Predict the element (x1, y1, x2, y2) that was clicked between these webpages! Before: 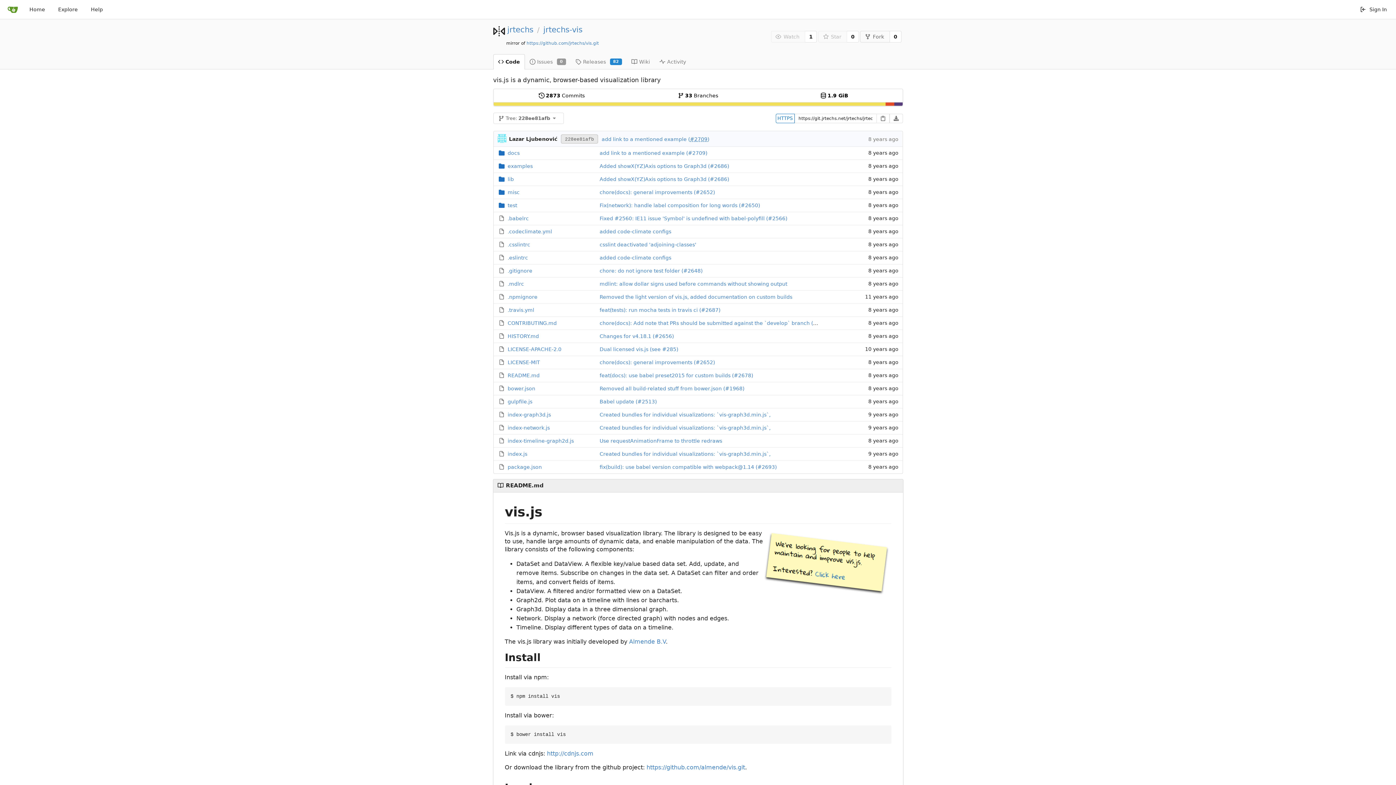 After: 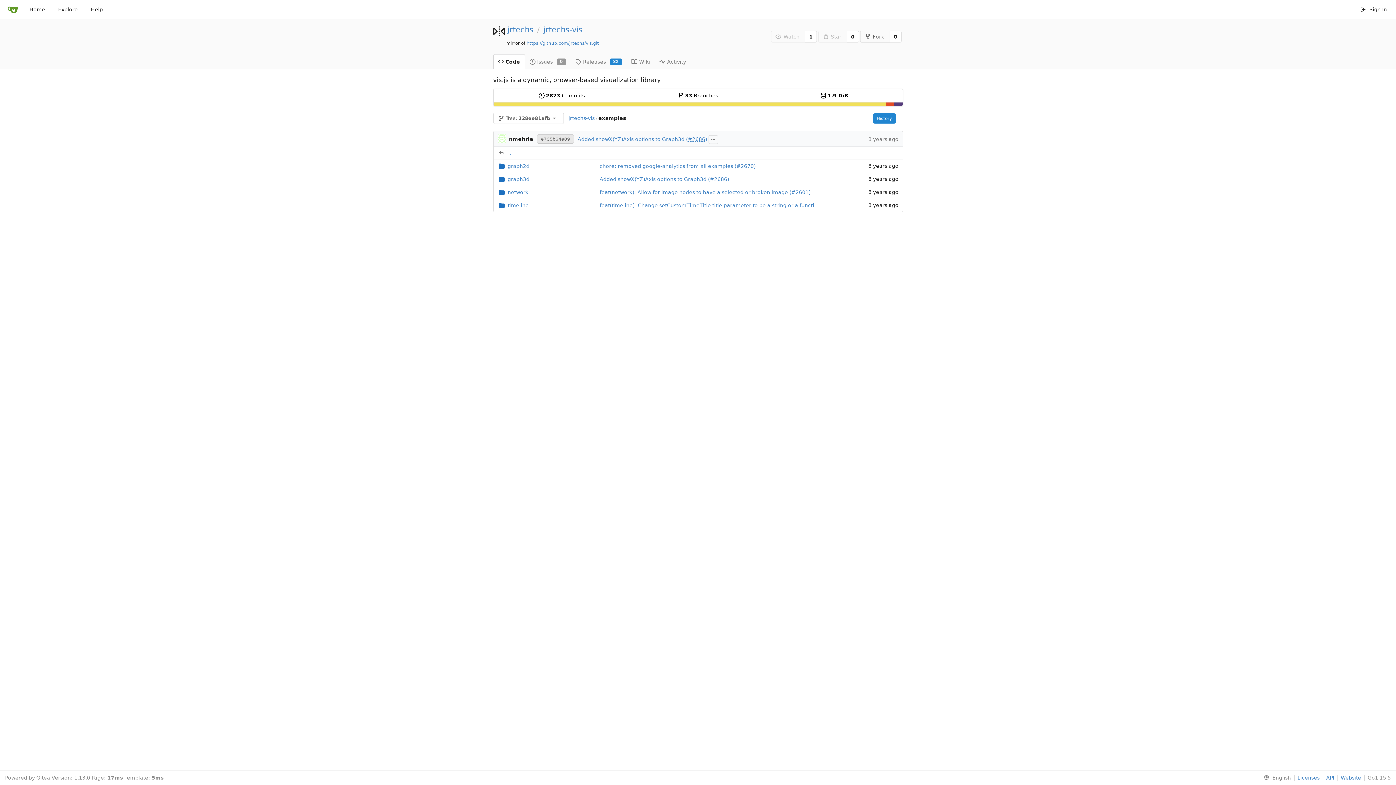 Action: bbox: (507, 160, 532, 171) label: examples